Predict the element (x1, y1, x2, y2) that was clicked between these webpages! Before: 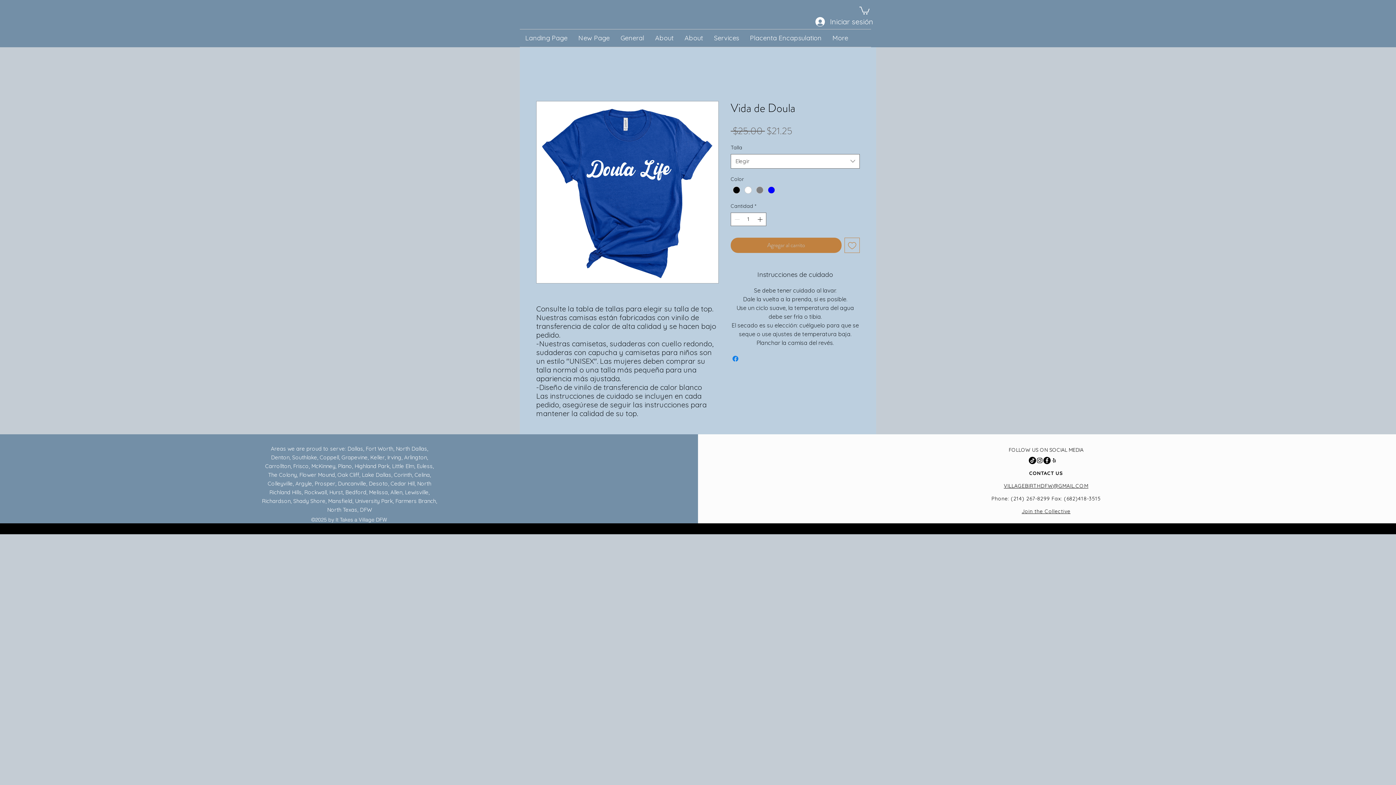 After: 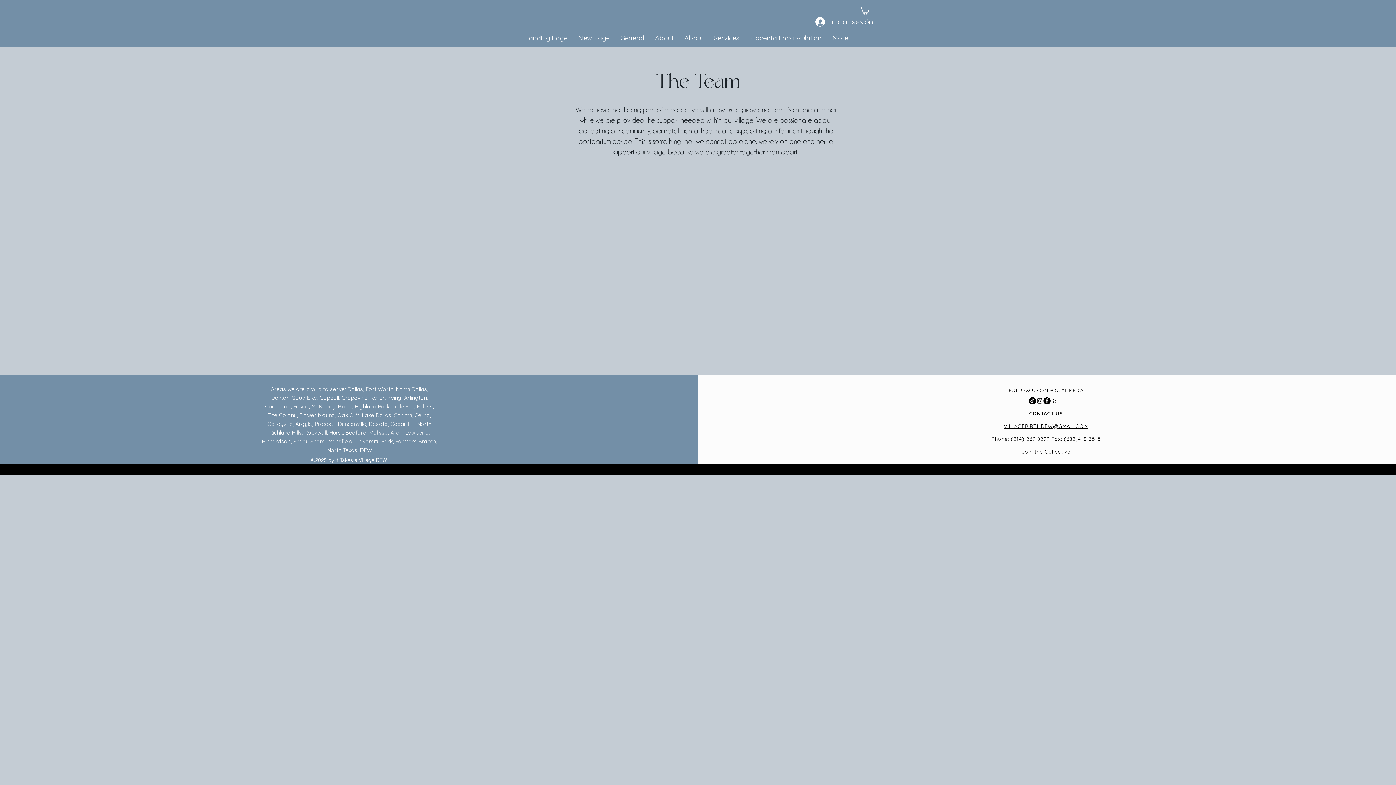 Action: bbox: (679, 29, 708, 46) label: About